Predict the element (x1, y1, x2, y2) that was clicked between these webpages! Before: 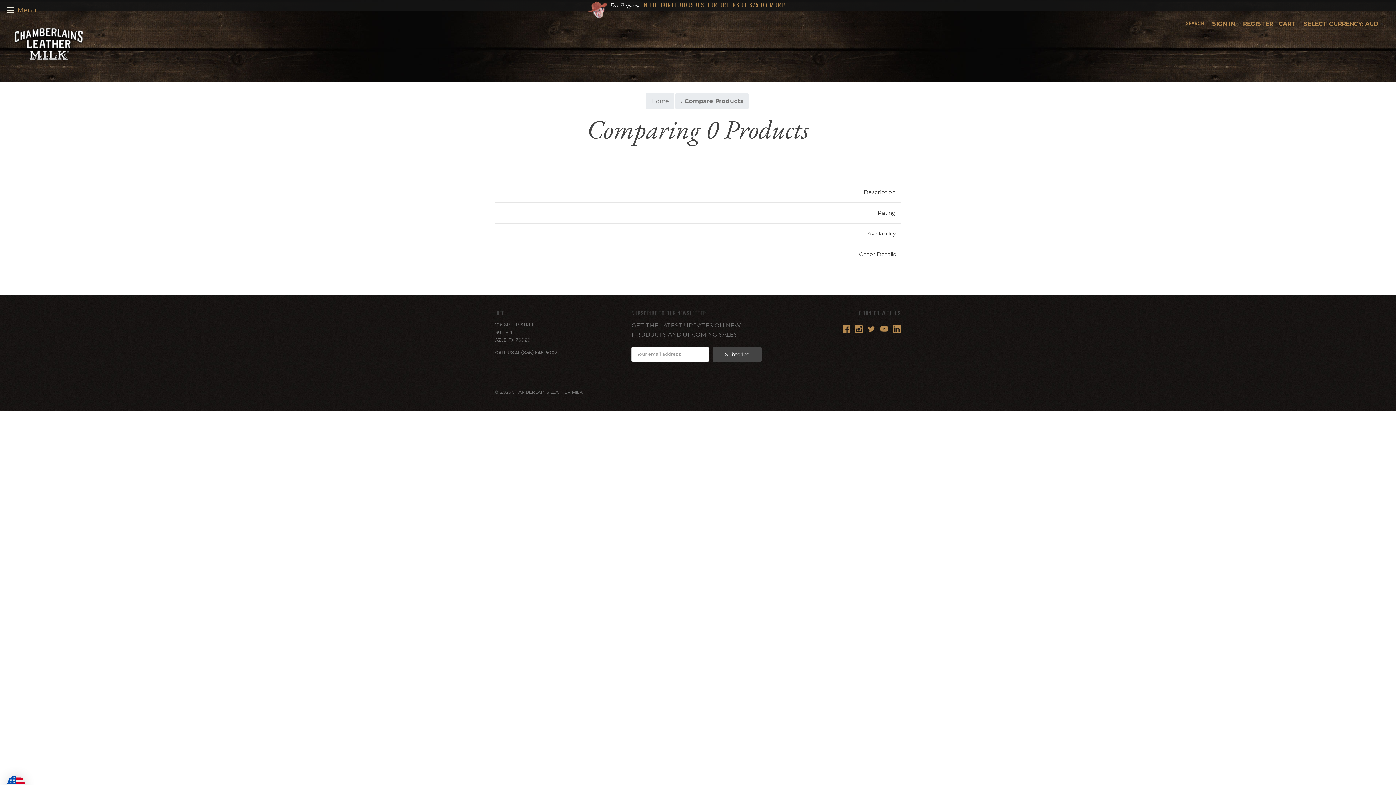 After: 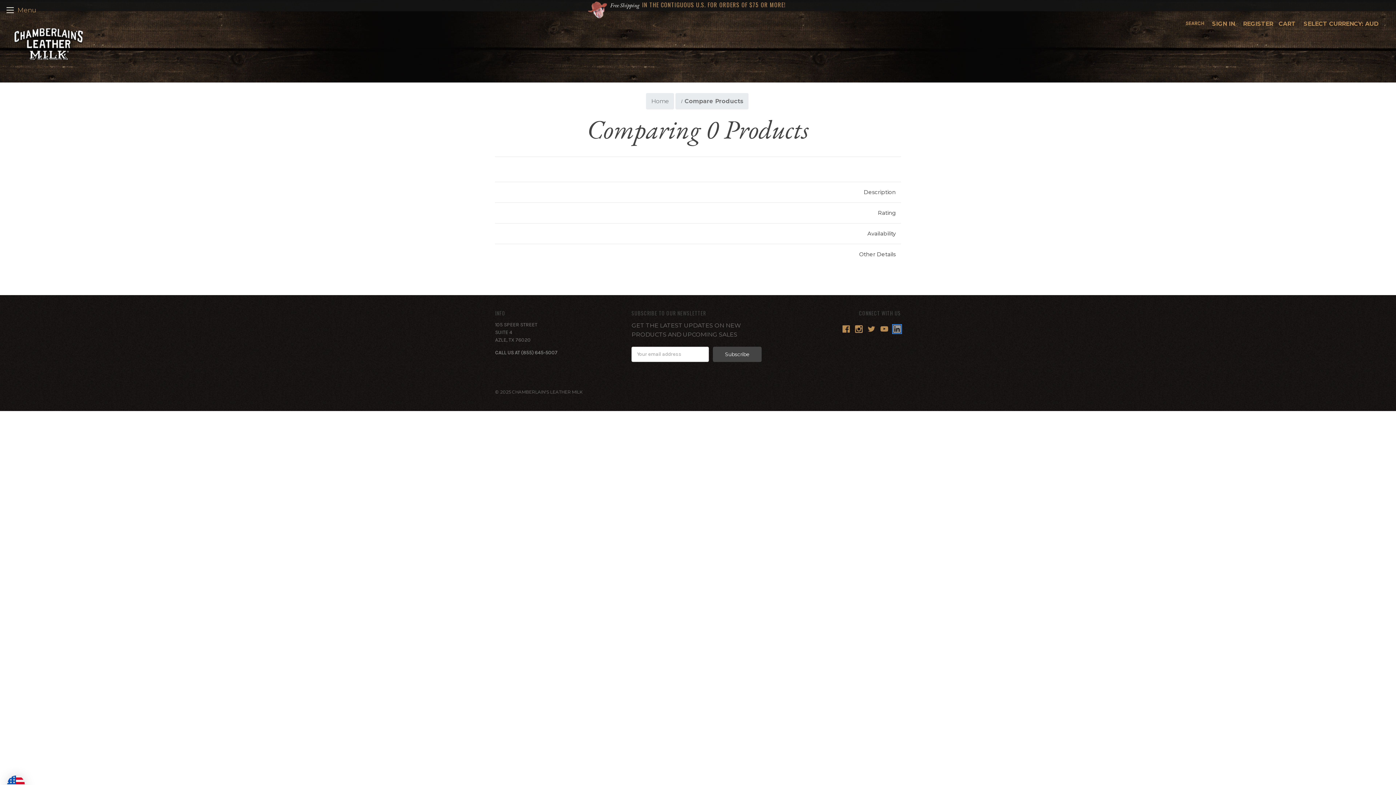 Action: bbox: (893, 325, 901, 333)